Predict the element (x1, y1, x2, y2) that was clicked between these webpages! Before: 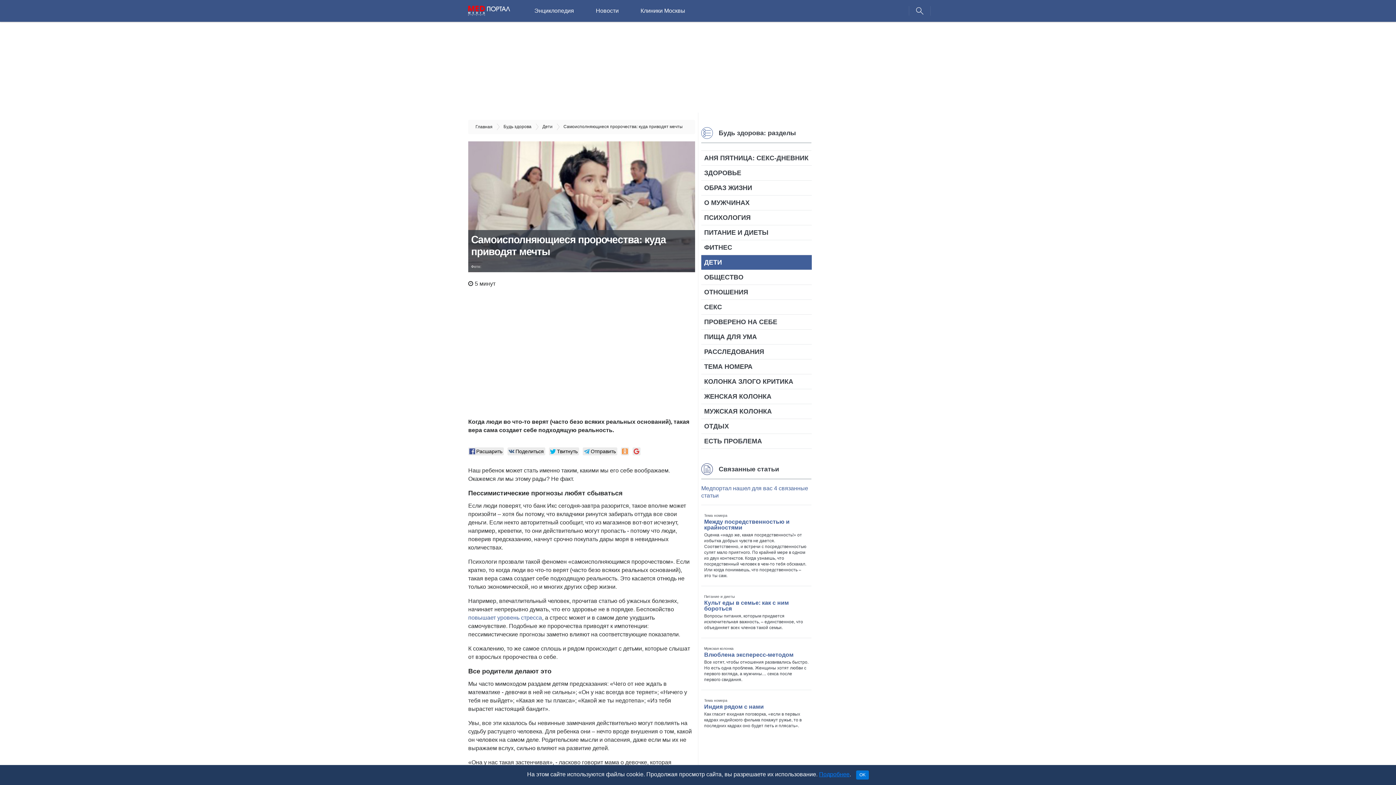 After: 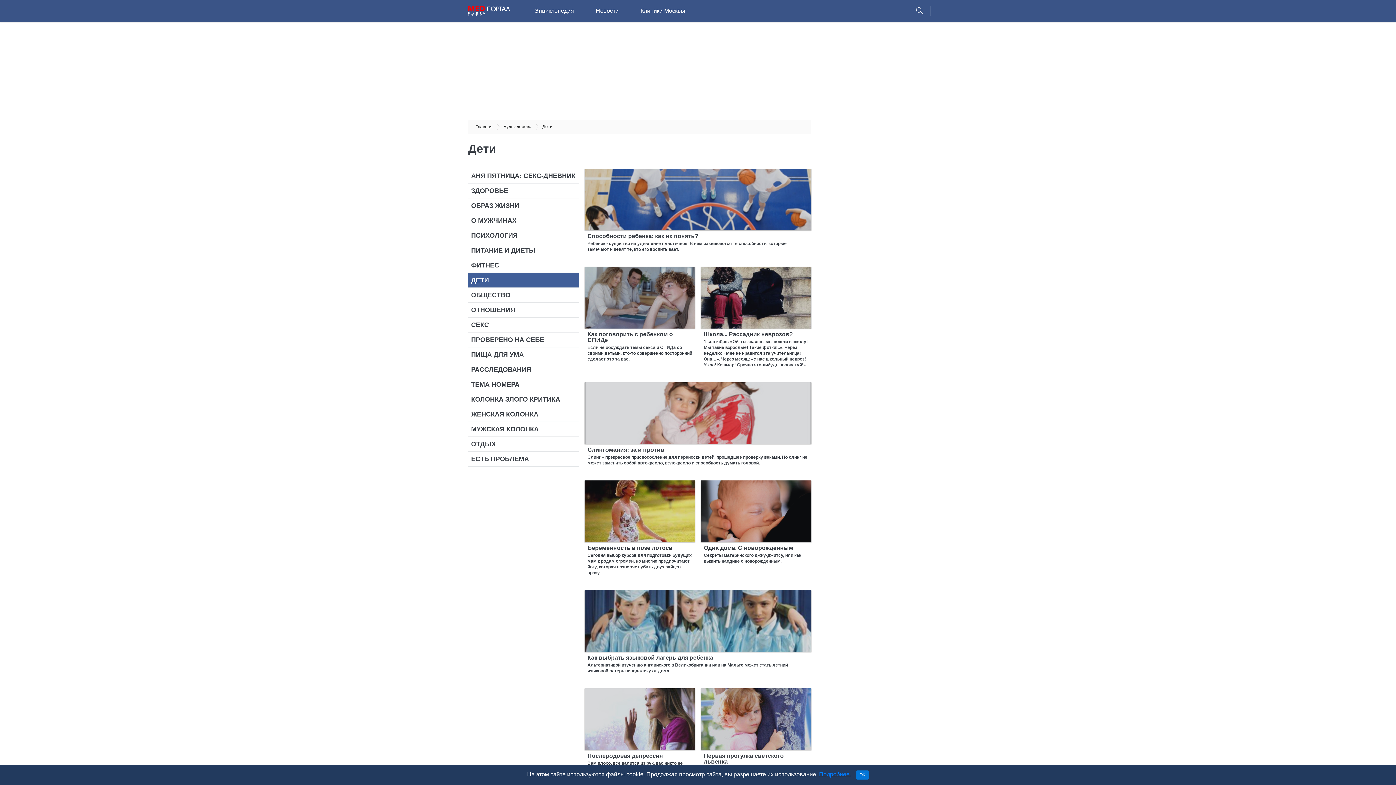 Action: label: ДЕТИ bbox: (701, 255, 812, 269)